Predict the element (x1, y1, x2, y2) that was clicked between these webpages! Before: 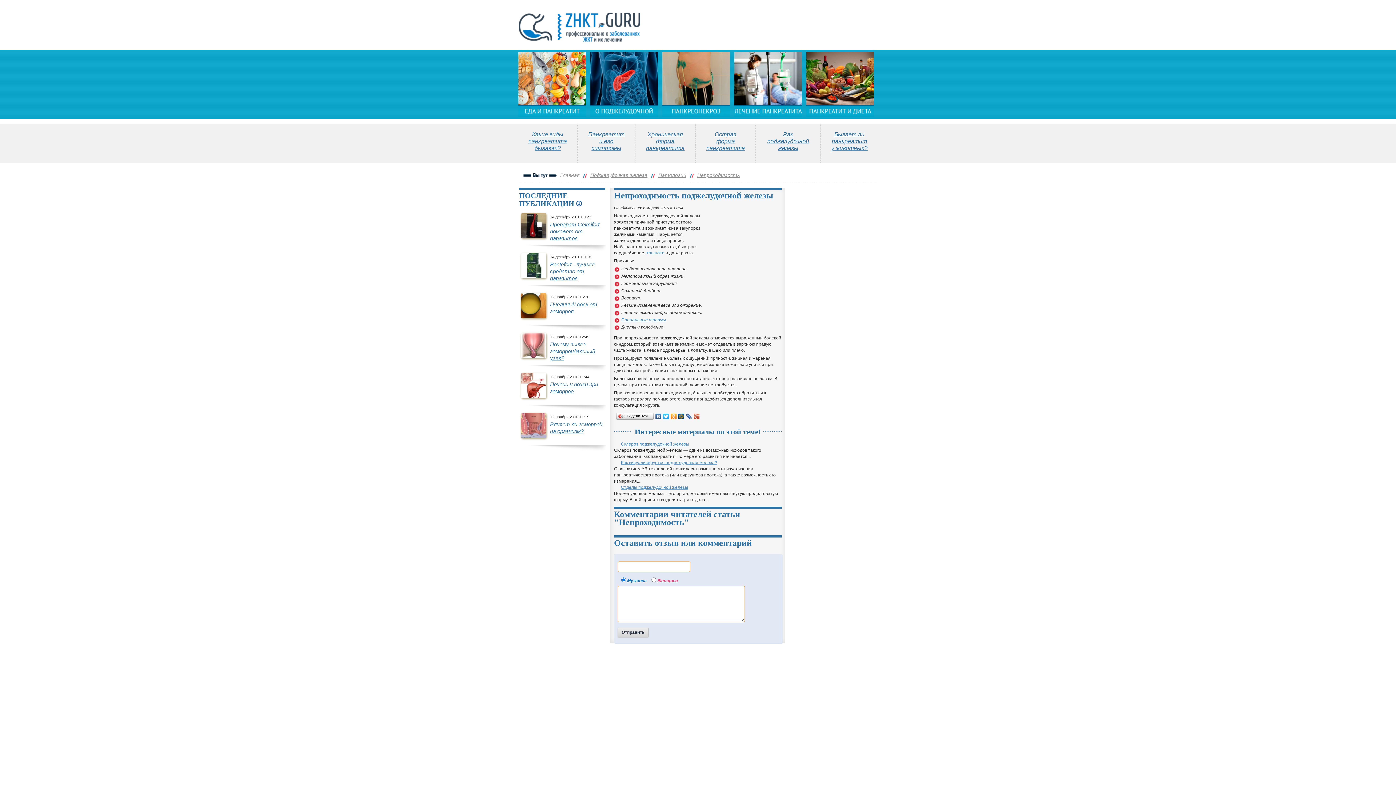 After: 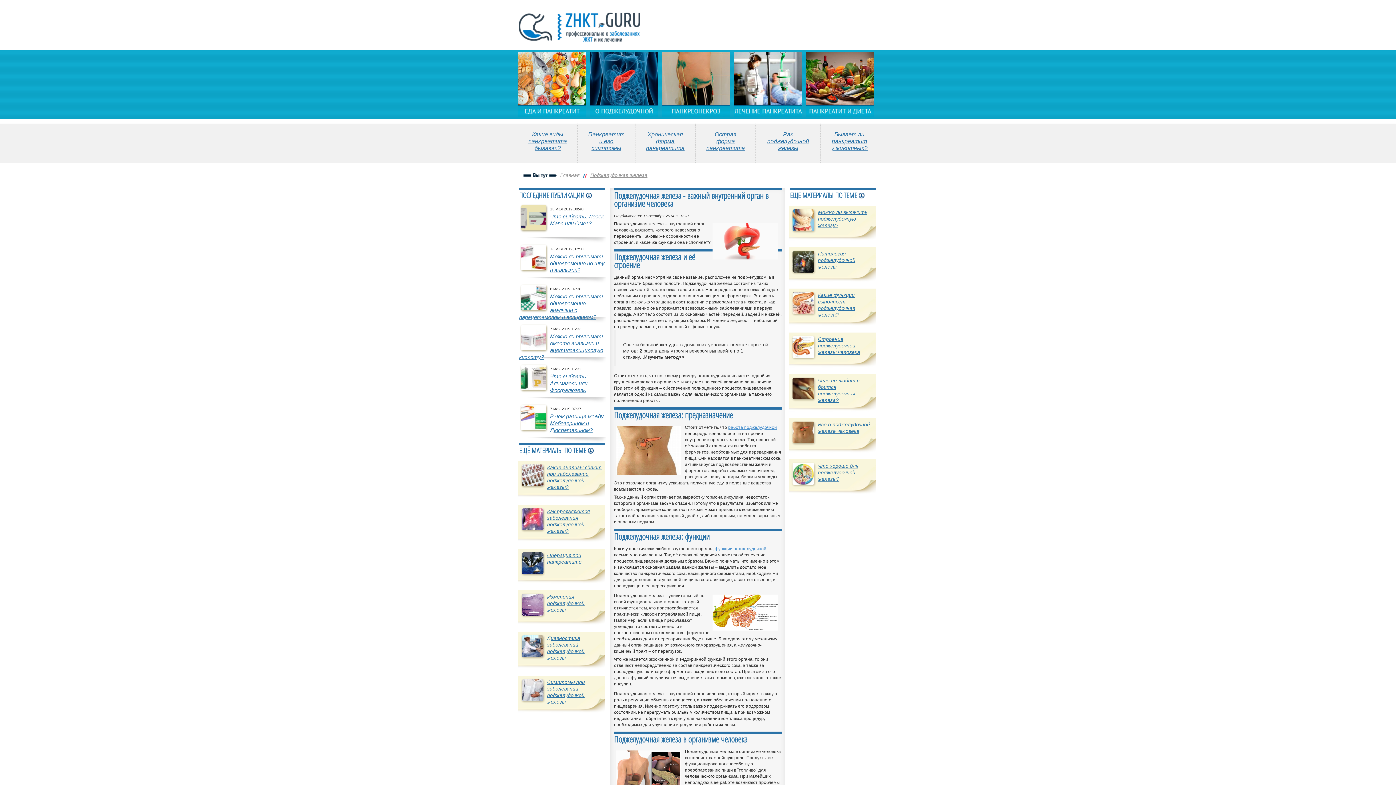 Action: bbox: (590, 52, 662, 116)